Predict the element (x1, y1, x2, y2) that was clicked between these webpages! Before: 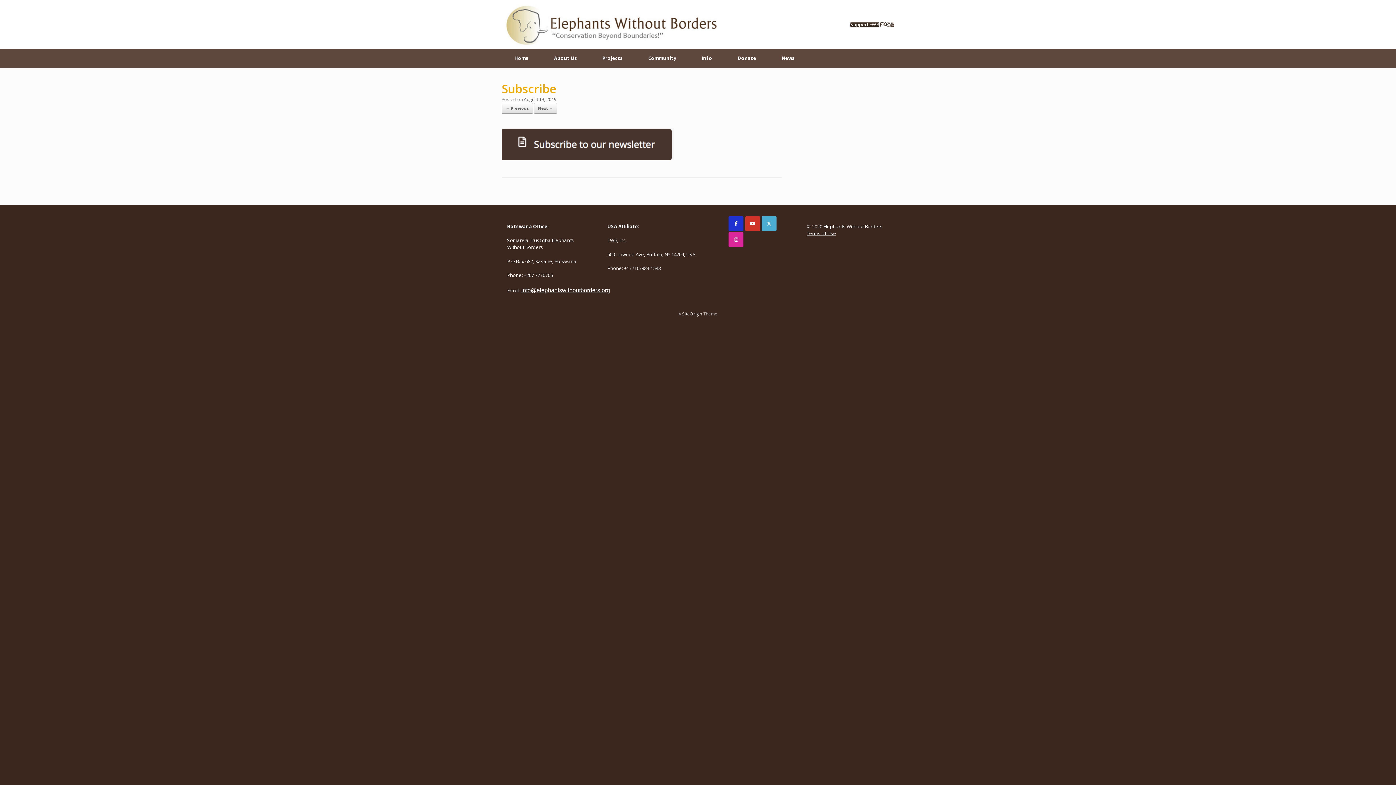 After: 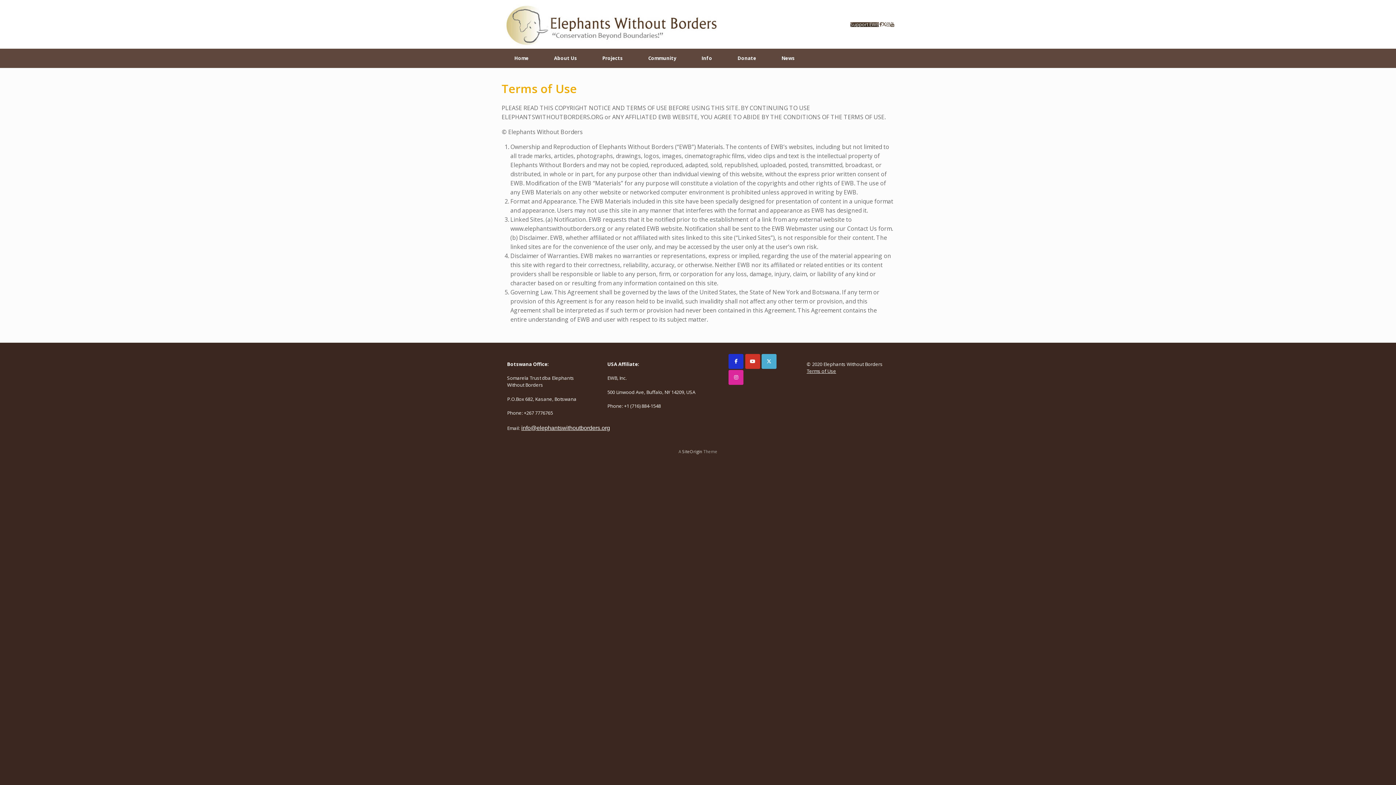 Action: bbox: (806, 230, 836, 236) label: Terms of Use